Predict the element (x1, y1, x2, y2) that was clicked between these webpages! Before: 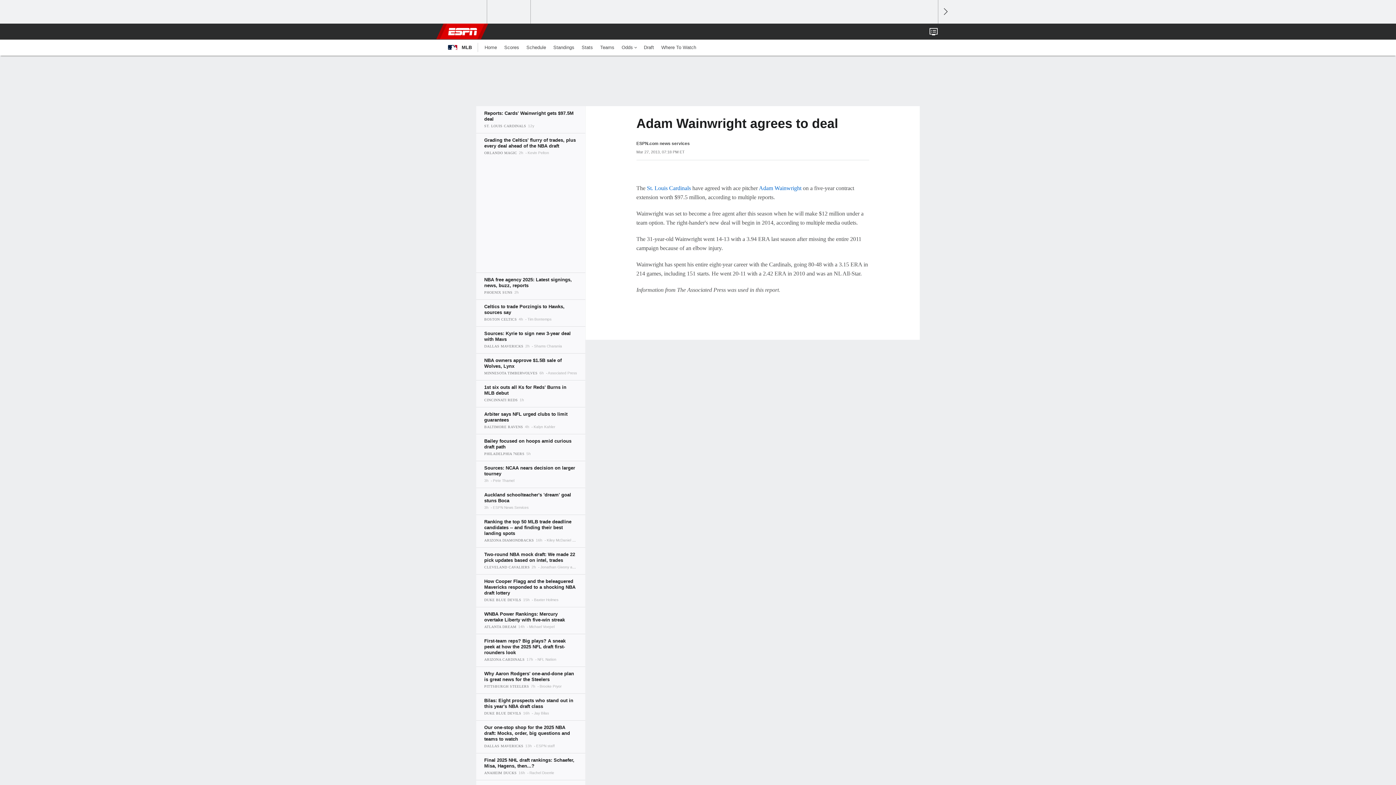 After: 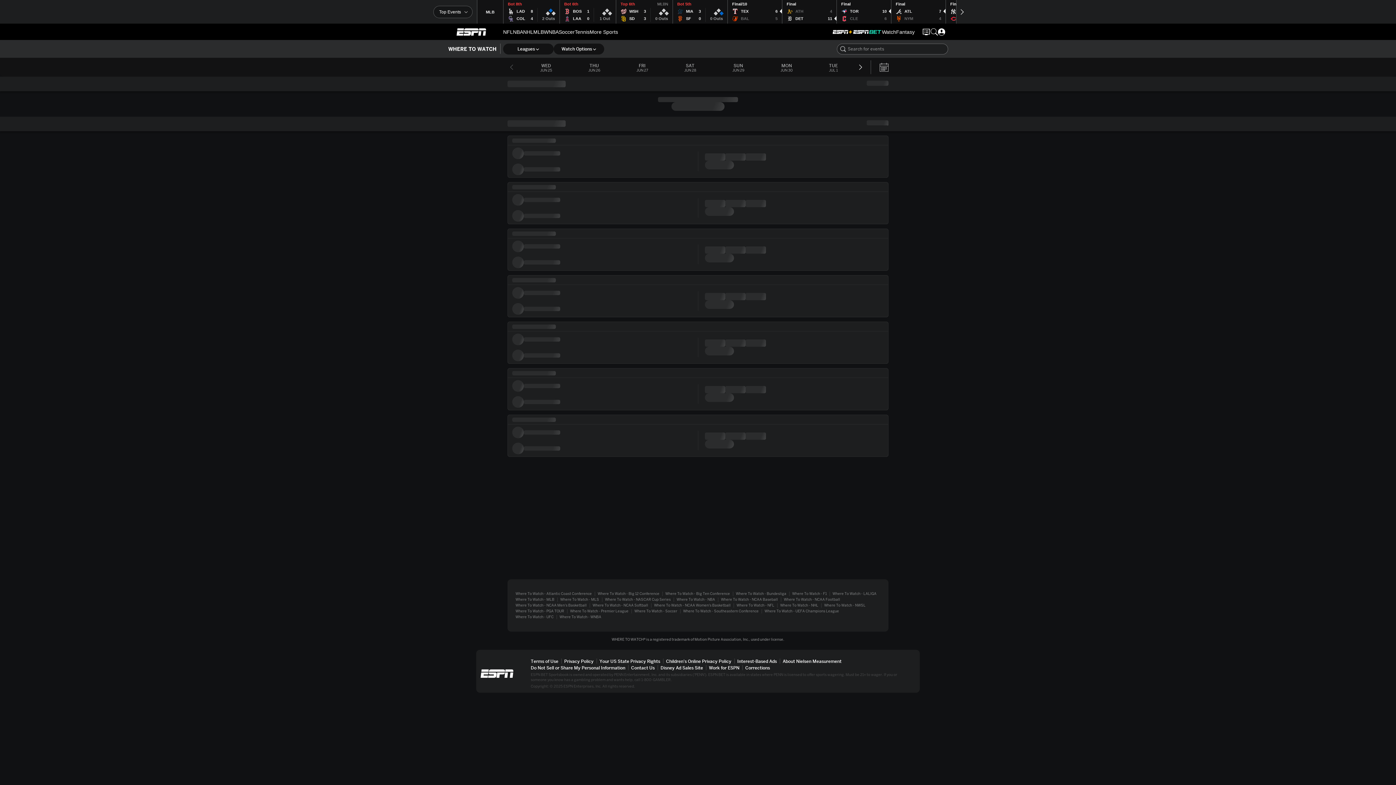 Action: bbox: (929, 23, 938, 39)